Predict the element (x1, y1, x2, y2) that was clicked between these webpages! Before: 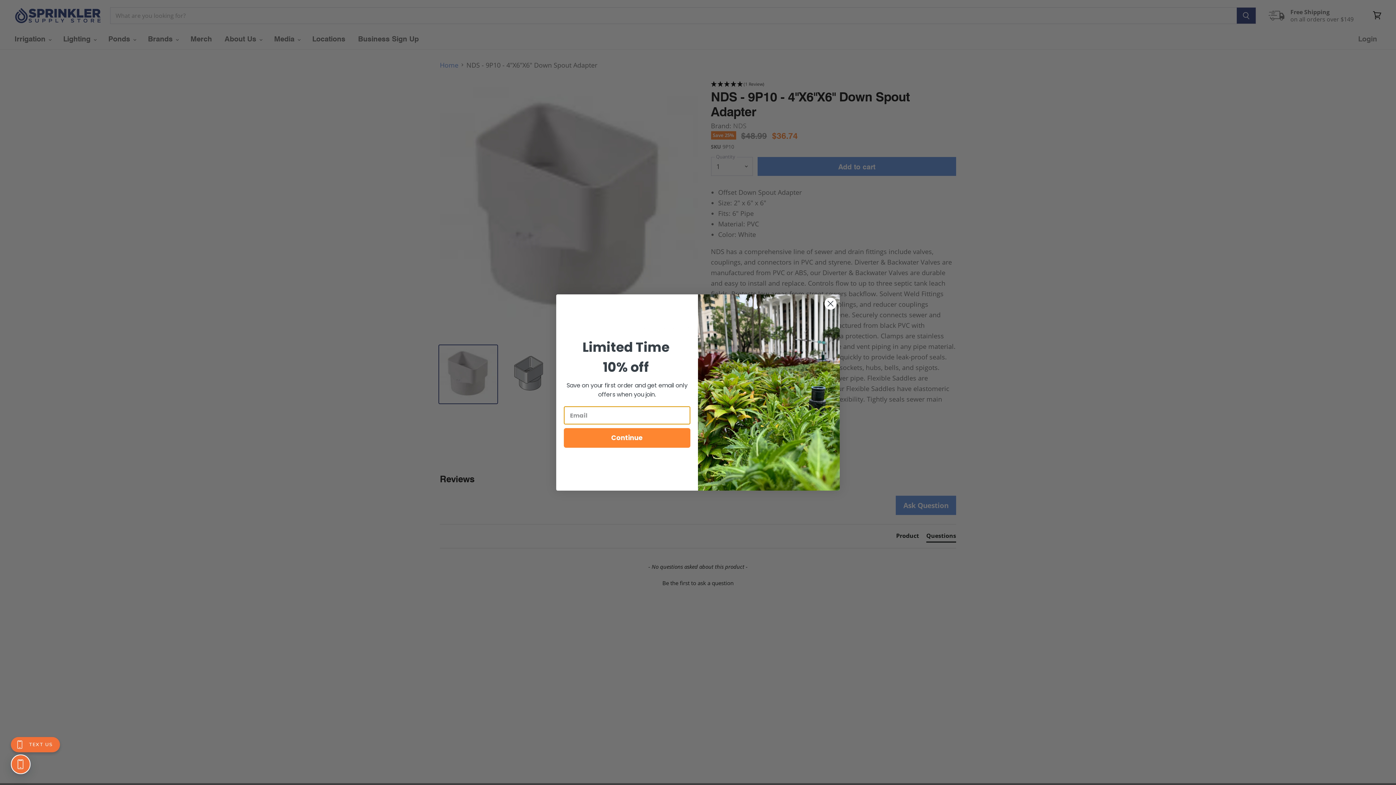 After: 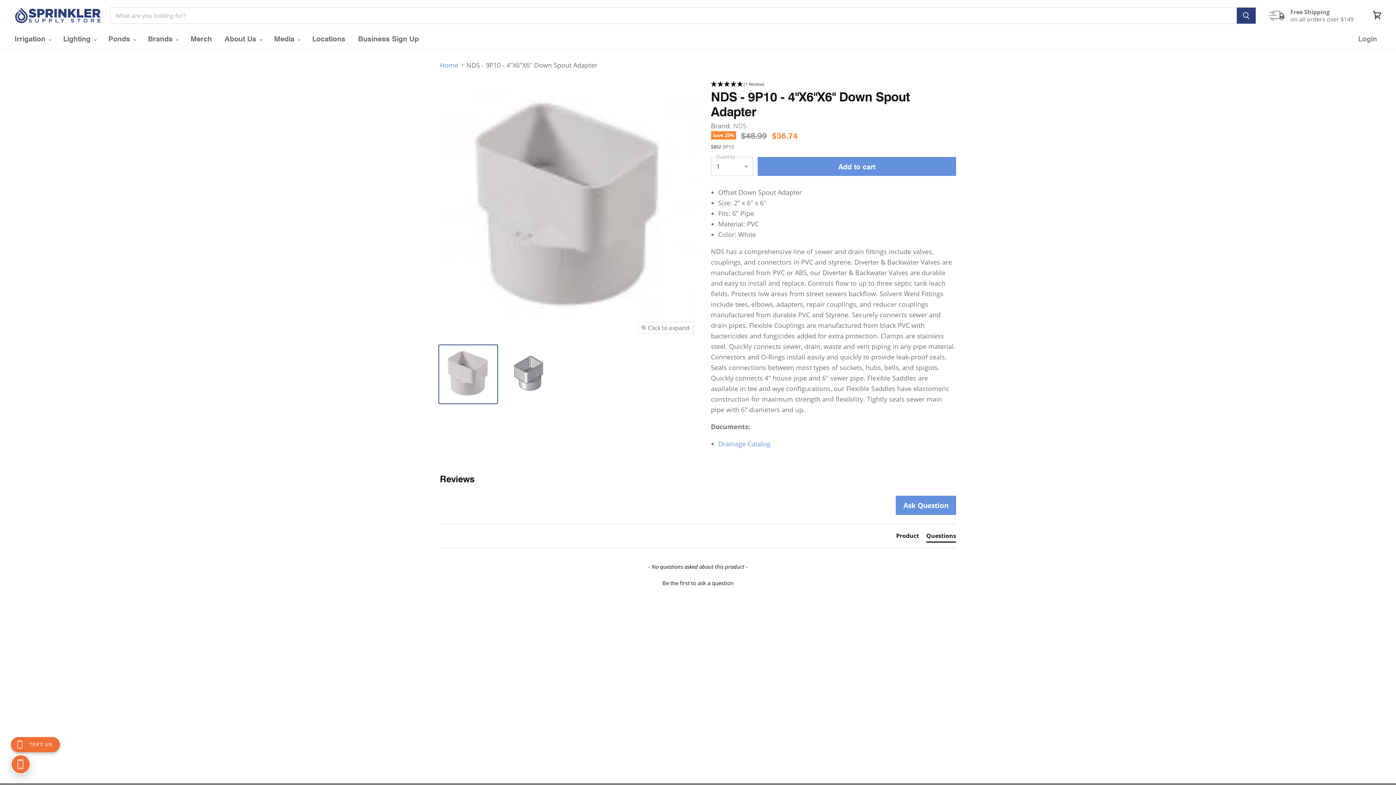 Action: bbox: (824, 297, 837, 310) label: Close dialog